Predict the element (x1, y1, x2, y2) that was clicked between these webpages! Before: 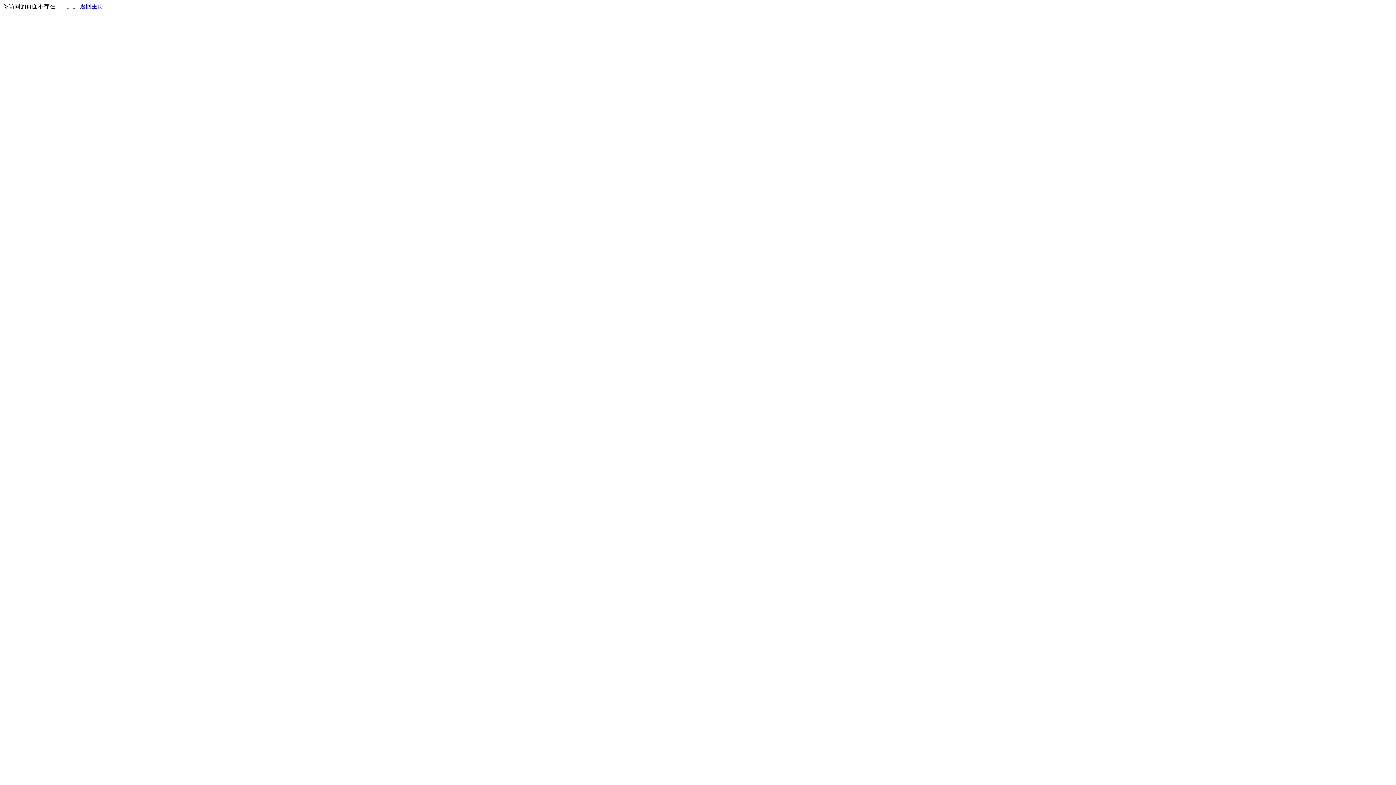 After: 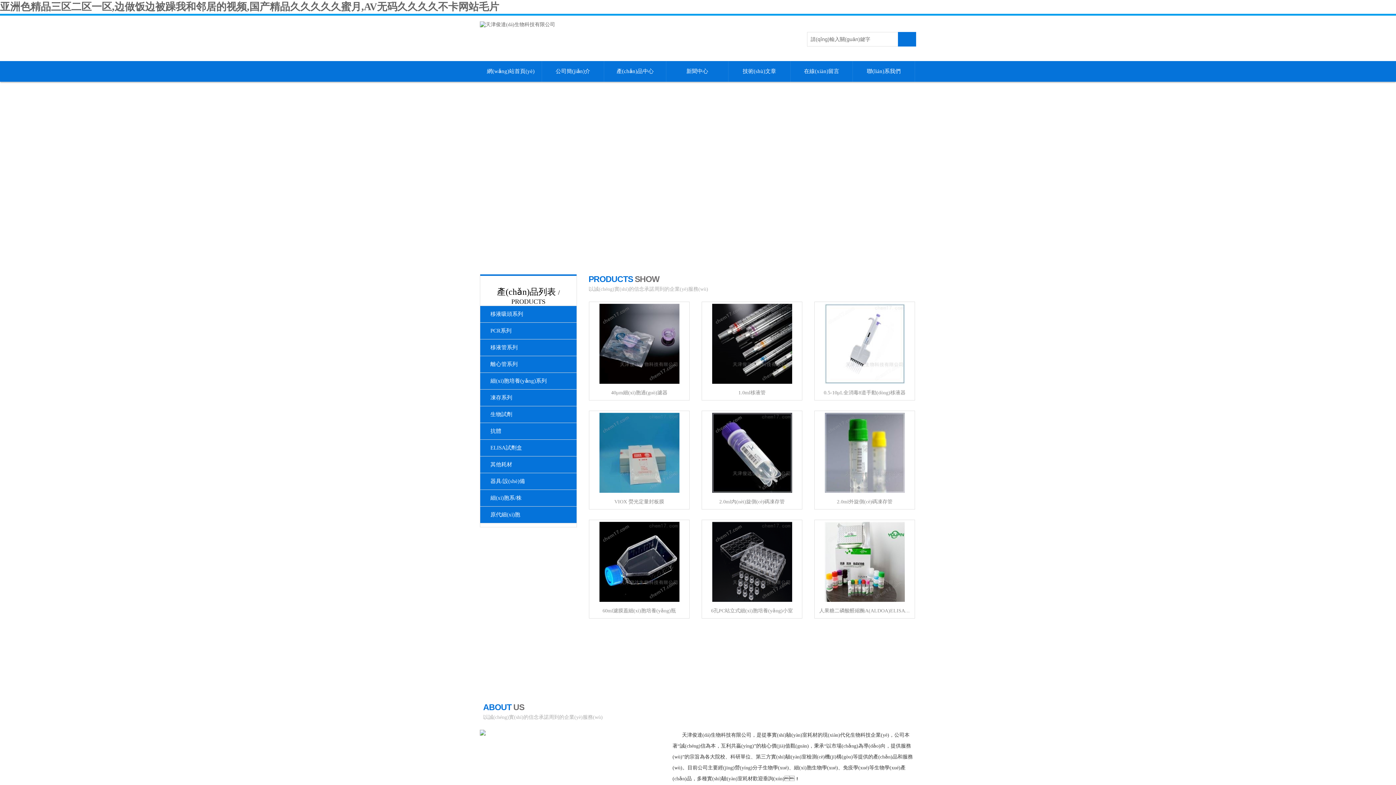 Action: label: 返回主页 bbox: (80, 3, 103, 9)